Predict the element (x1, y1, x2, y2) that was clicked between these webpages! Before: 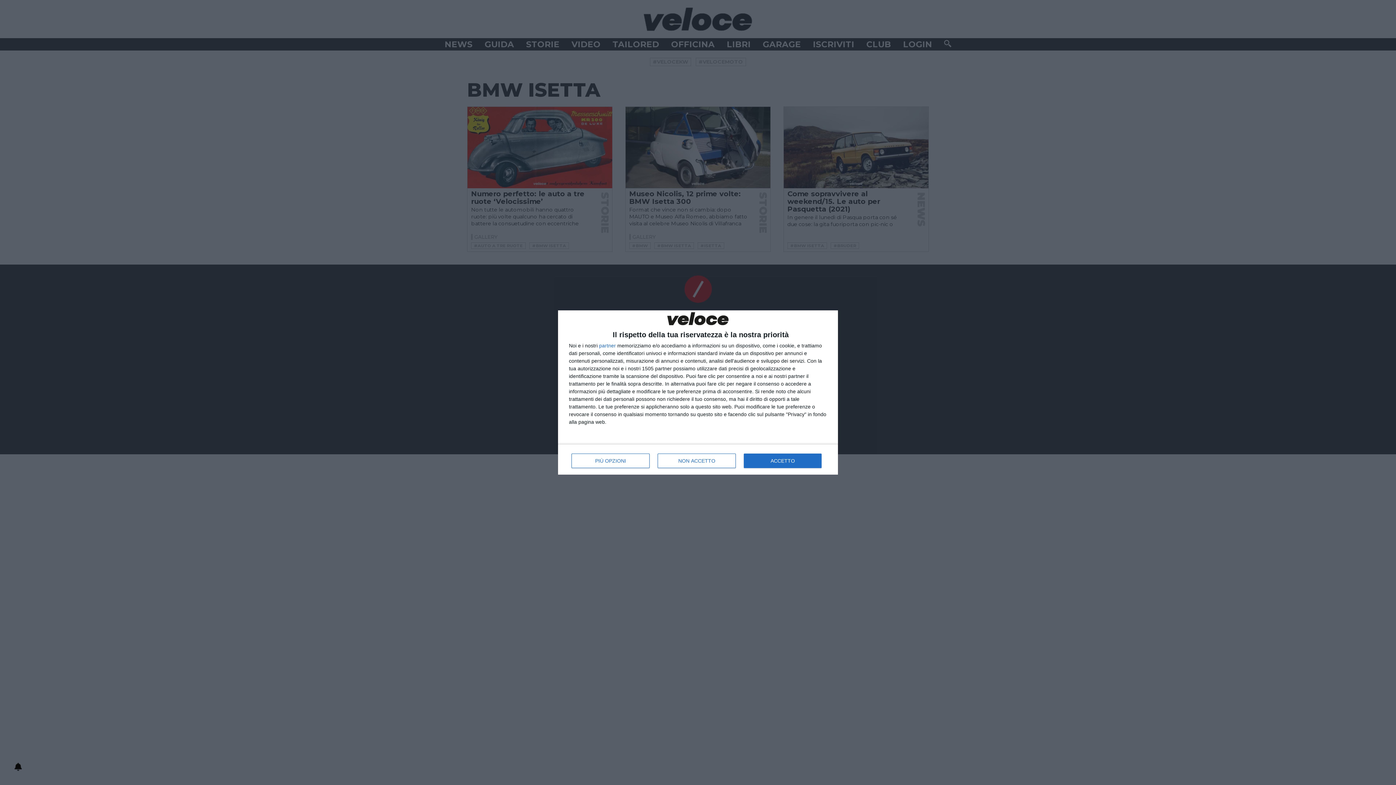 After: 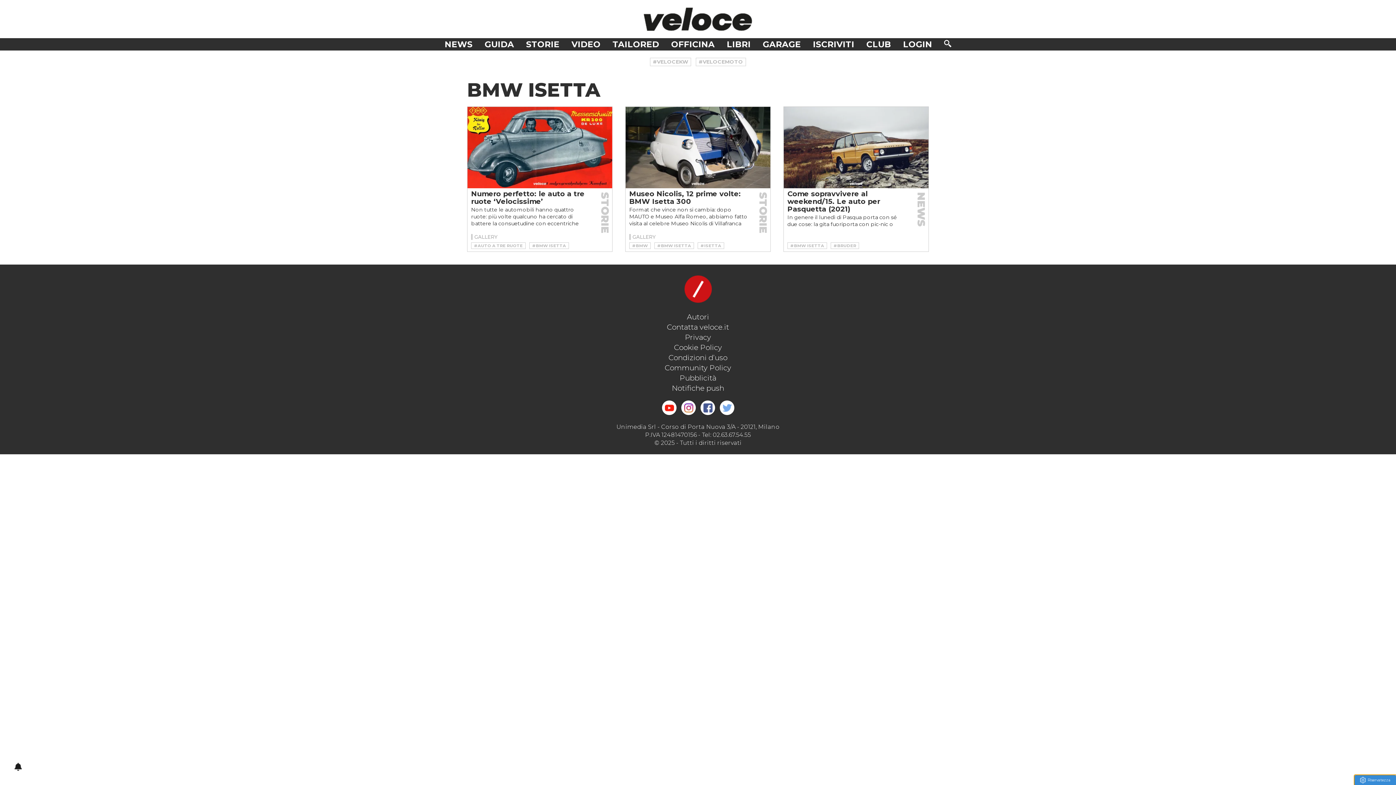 Action: label: ACCETTO bbox: (744, 453, 821, 468)